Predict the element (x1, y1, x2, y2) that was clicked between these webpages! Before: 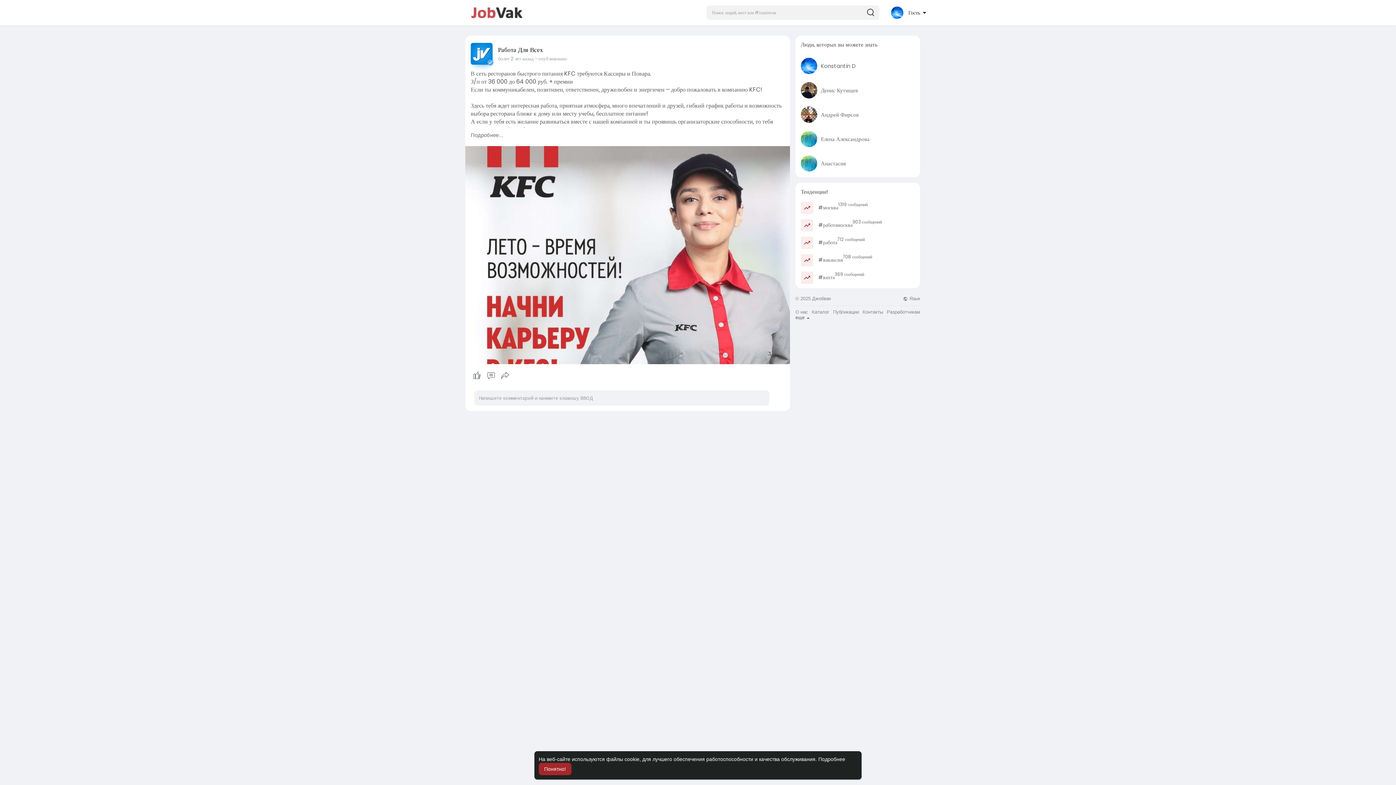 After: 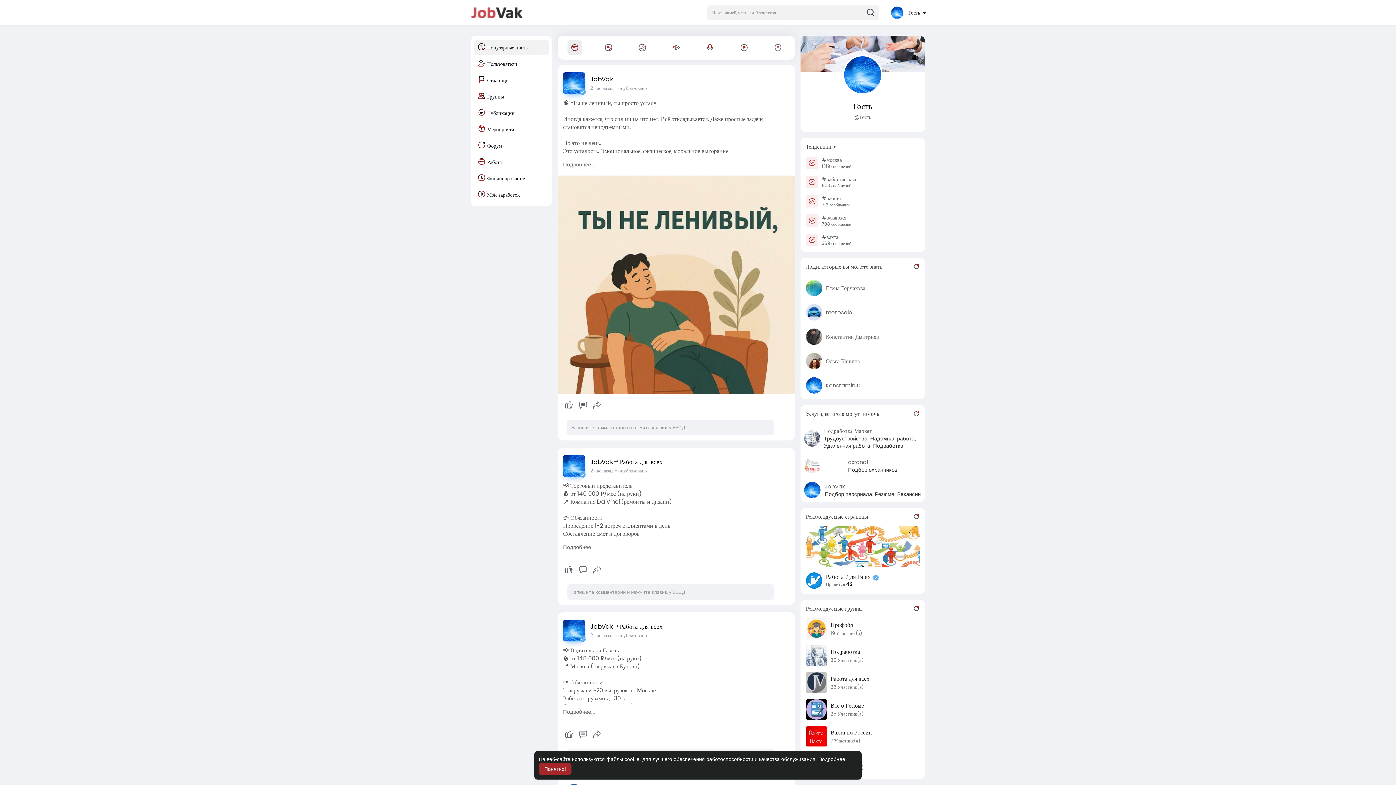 Action: bbox: (470, 7, 534, 18)